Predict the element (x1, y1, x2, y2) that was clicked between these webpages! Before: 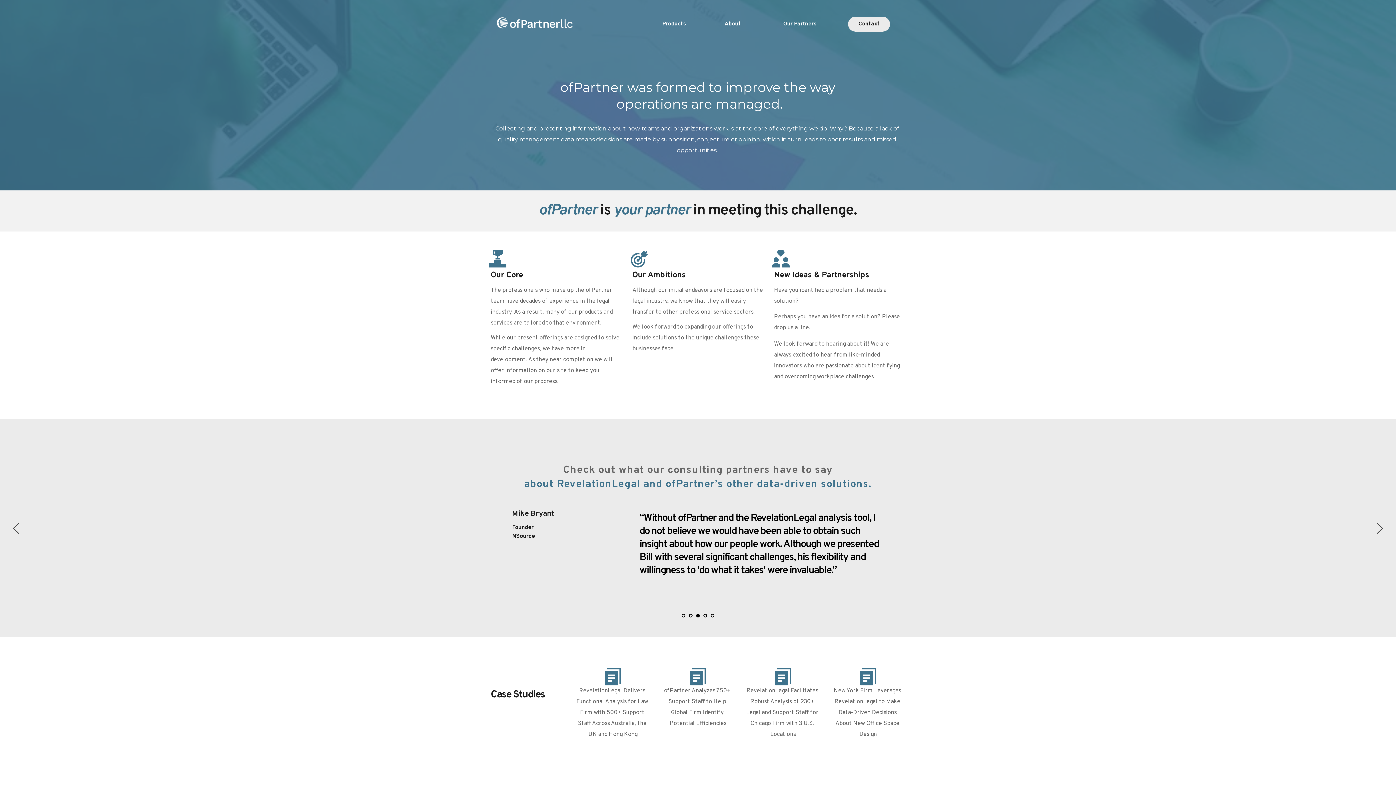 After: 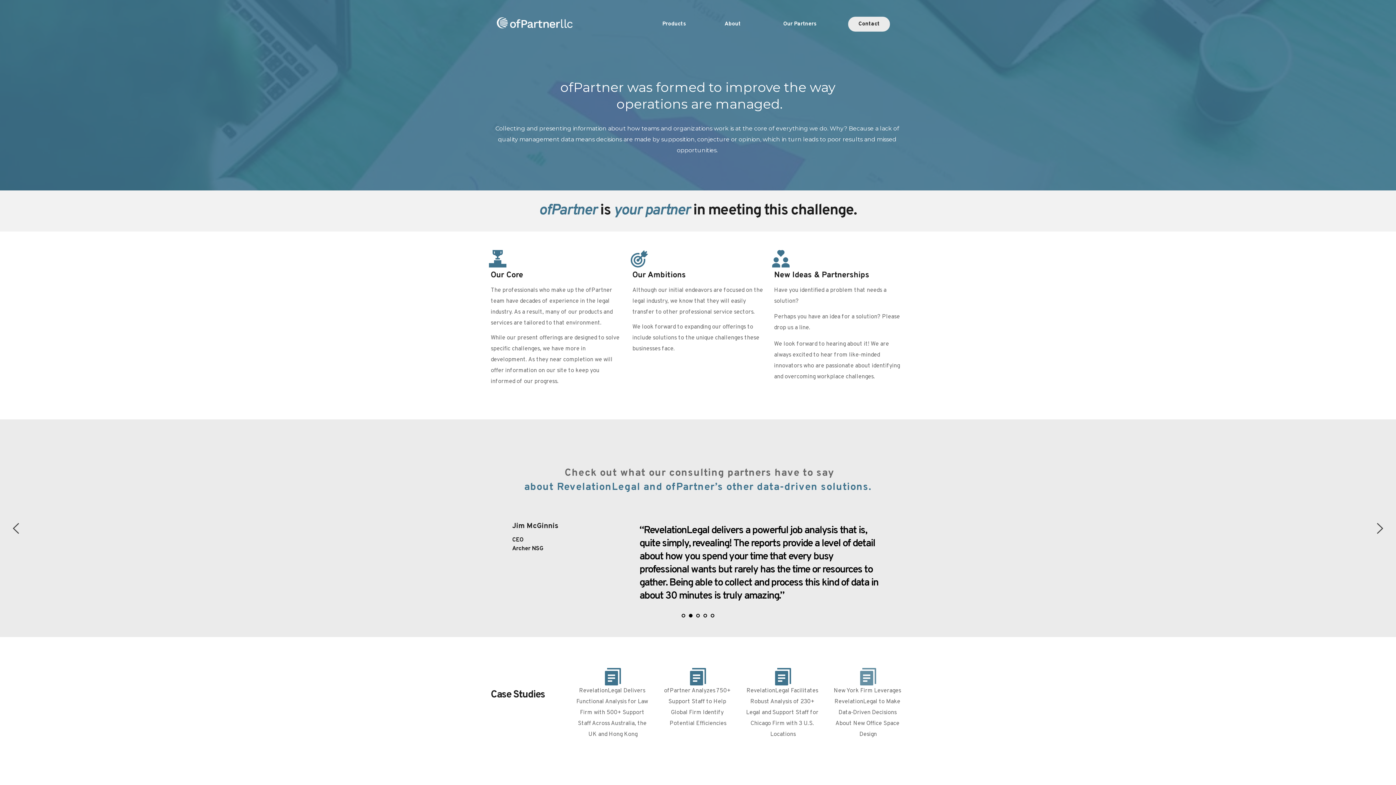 Action: bbox: (859, 672, 877, 679)